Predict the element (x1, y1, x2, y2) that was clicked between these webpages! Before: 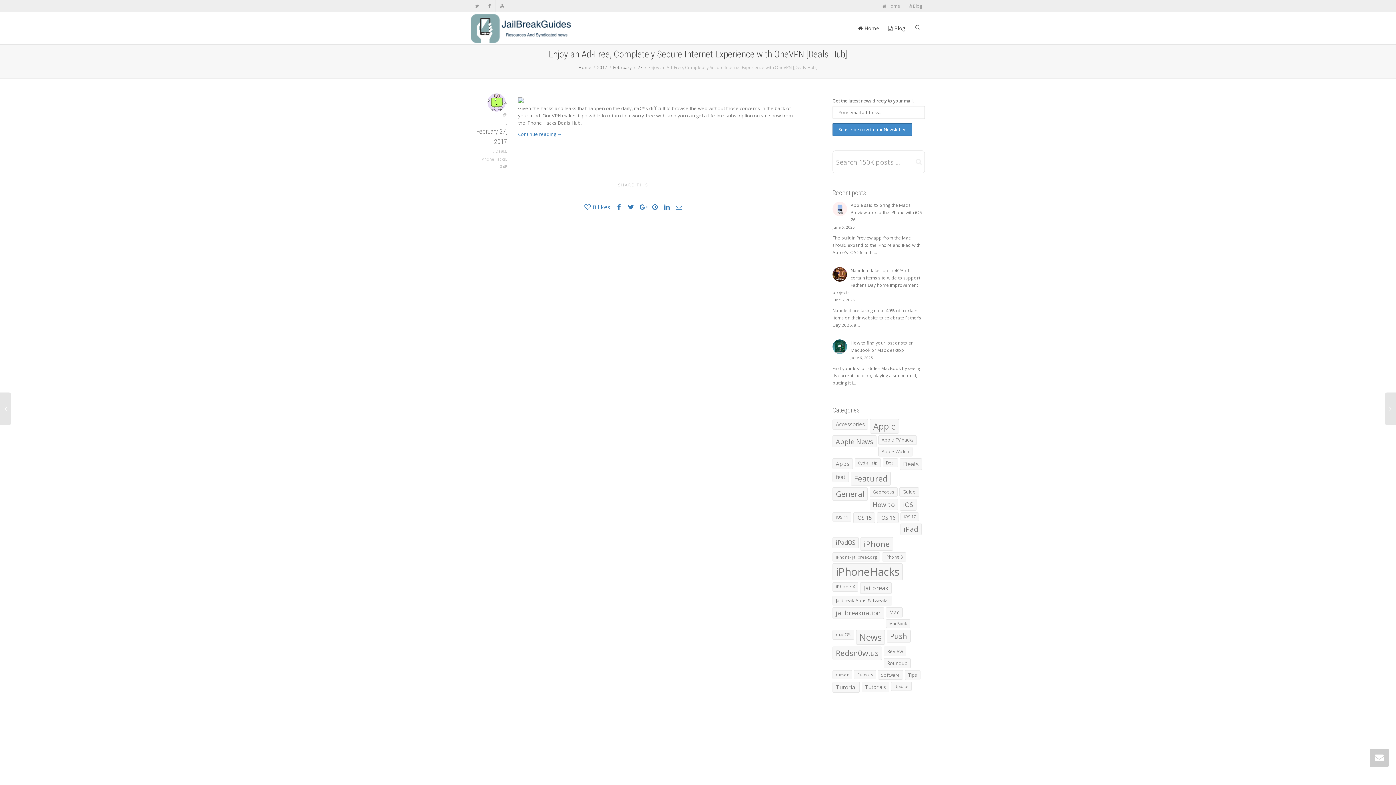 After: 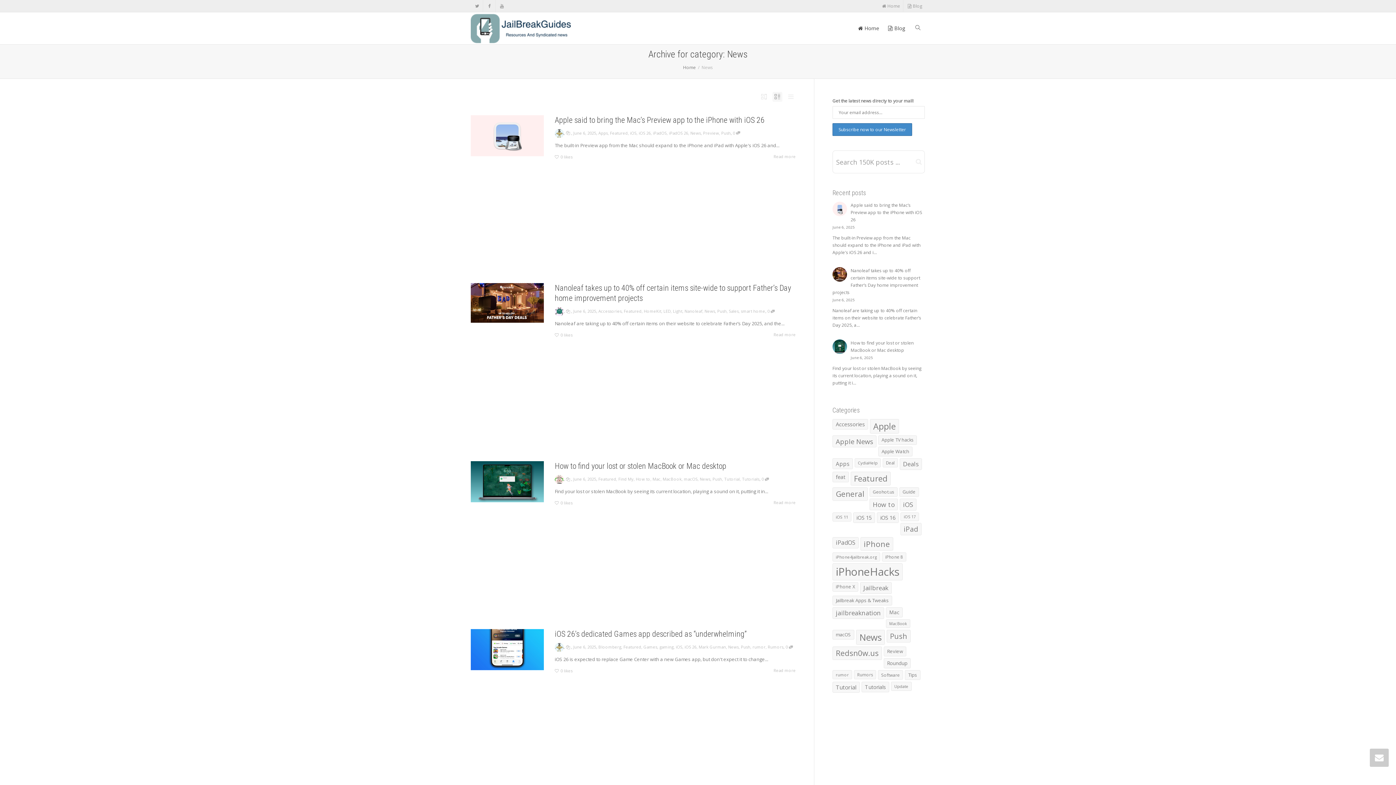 Action: bbox: (856, 630, 885, 645) label: News (9,619 items)